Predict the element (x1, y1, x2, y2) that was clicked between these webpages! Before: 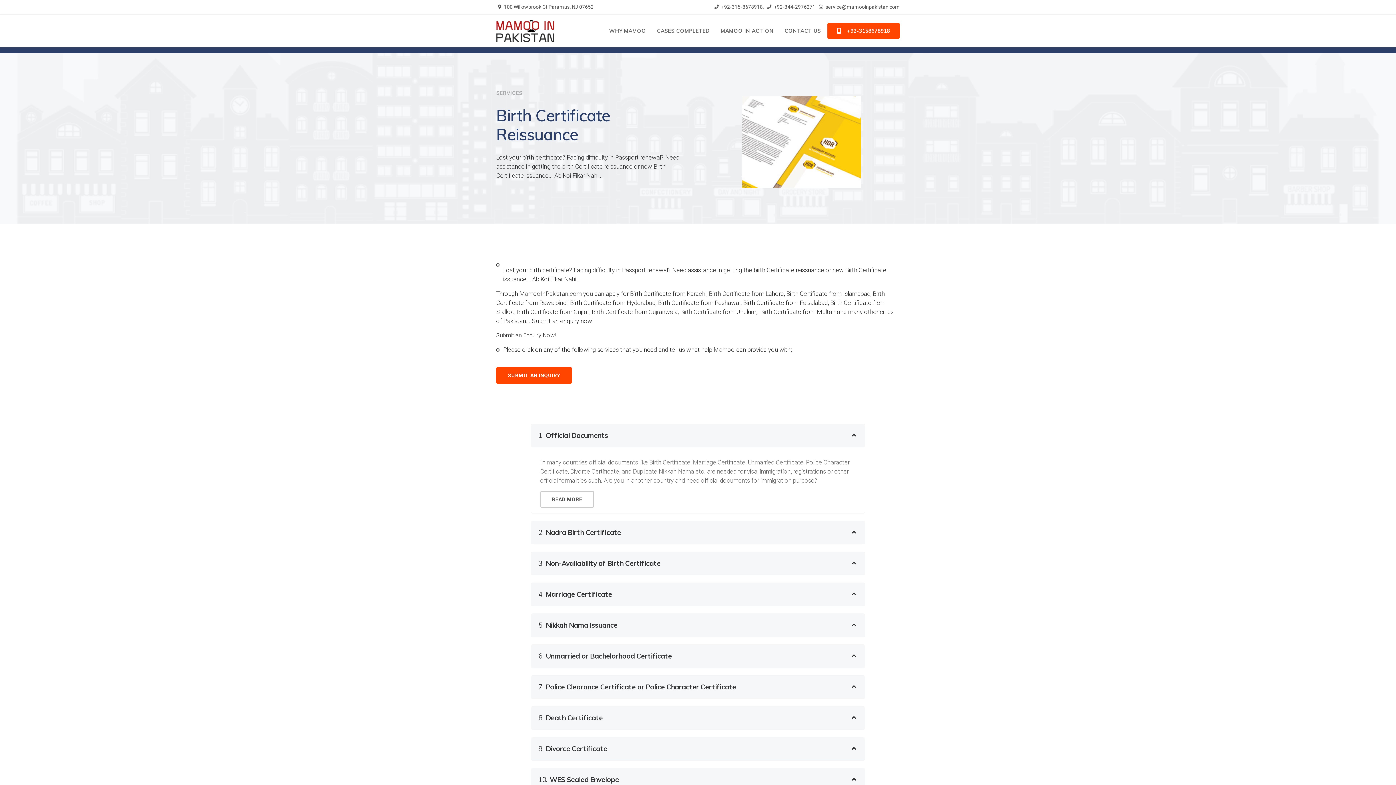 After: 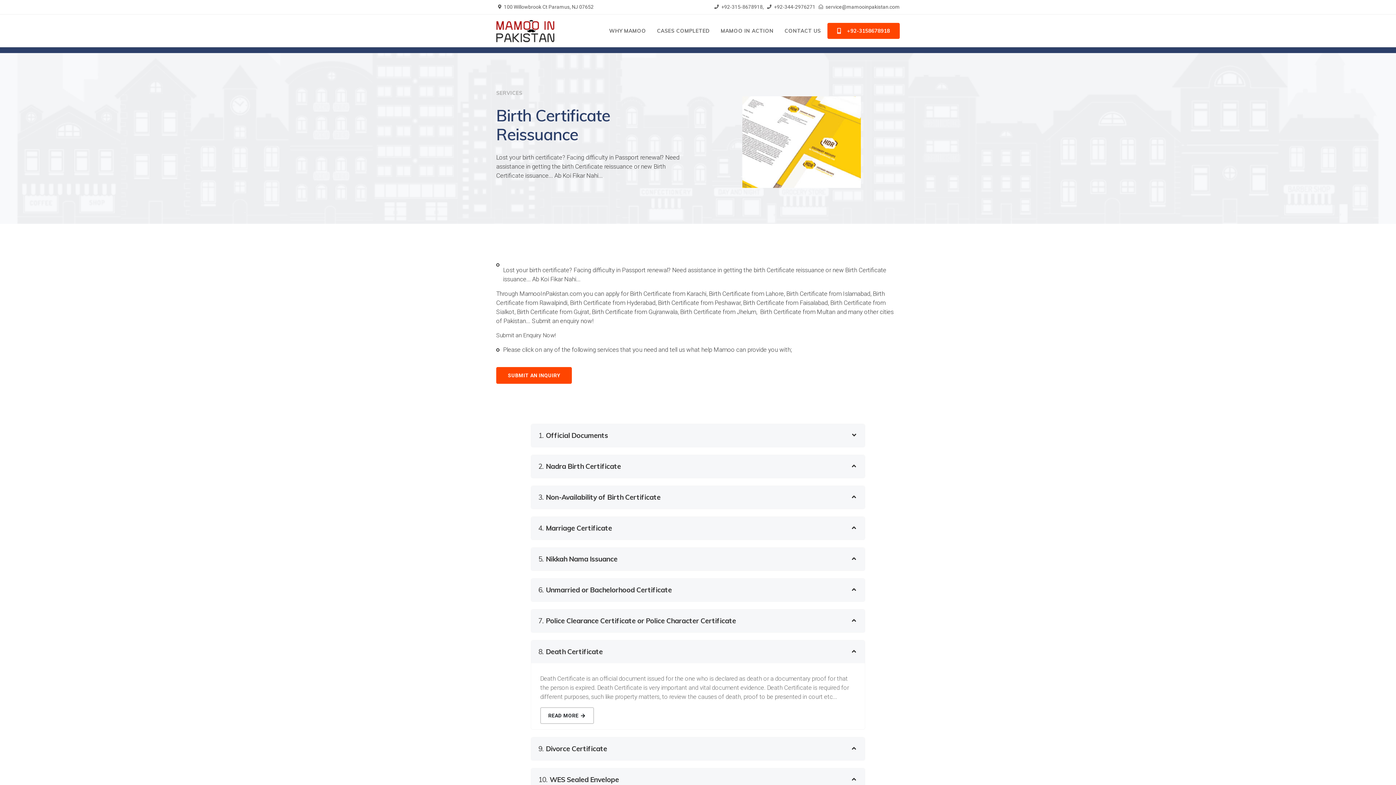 Action: label: 8. Death Certificate bbox: (538, 713, 602, 722)